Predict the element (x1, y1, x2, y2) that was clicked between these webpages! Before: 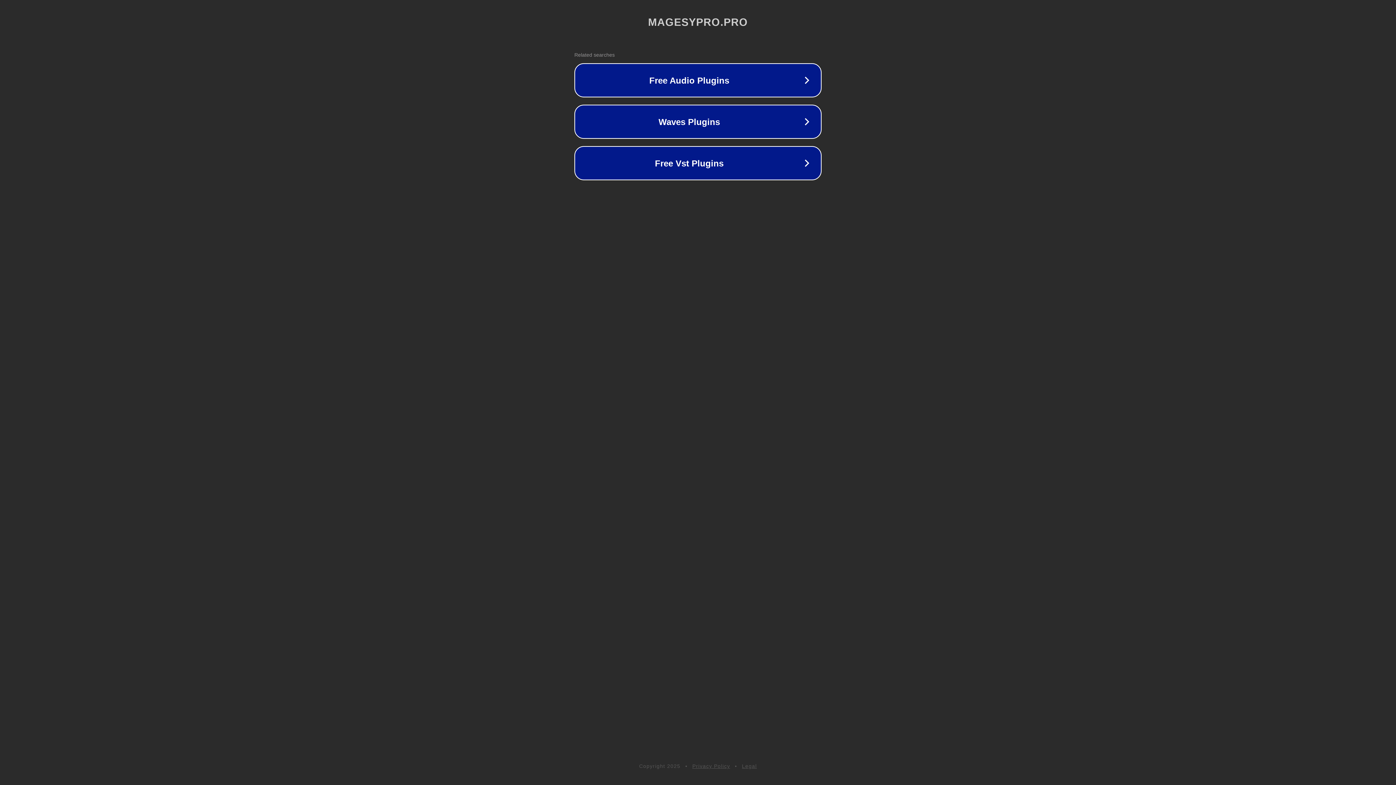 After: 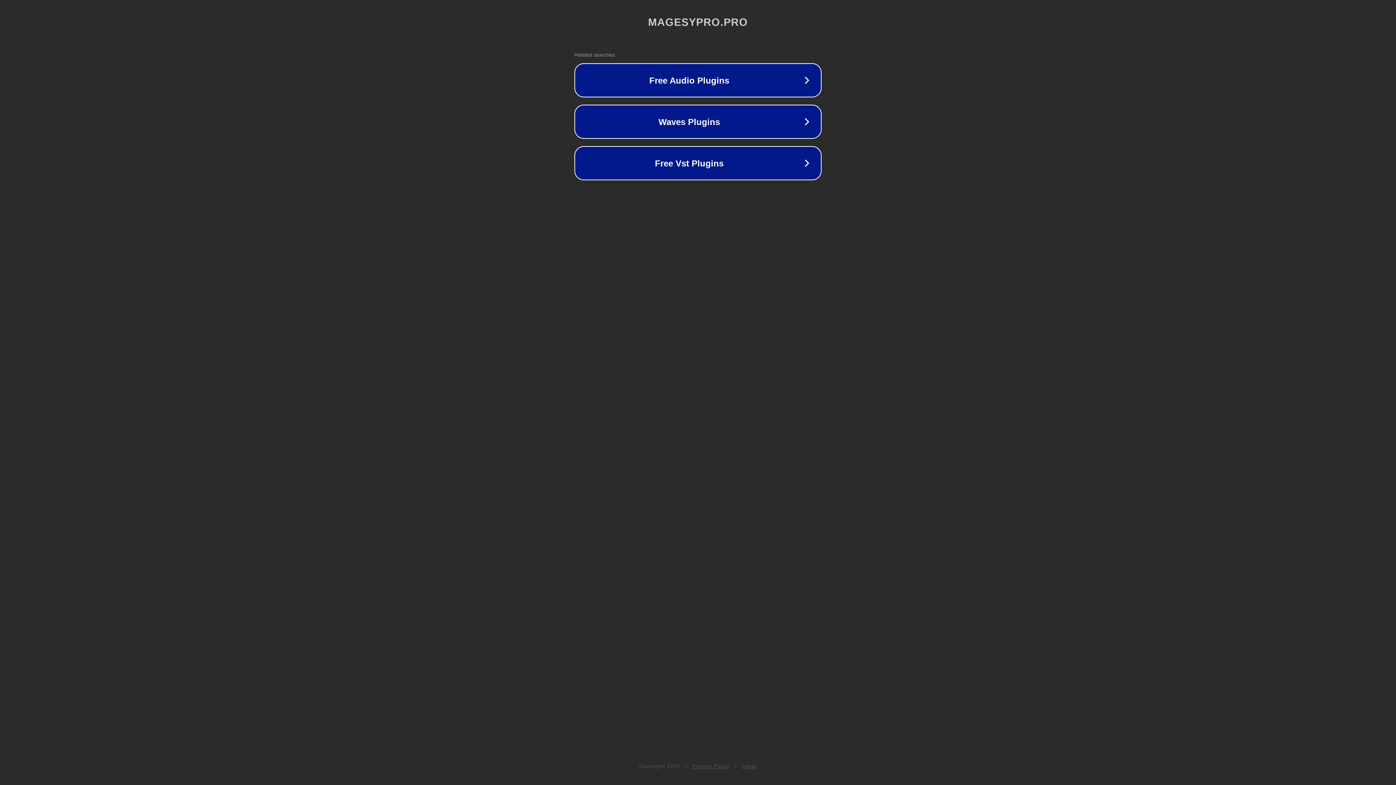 Action: label: Privacy Policy bbox: (692, 763, 730, 769)